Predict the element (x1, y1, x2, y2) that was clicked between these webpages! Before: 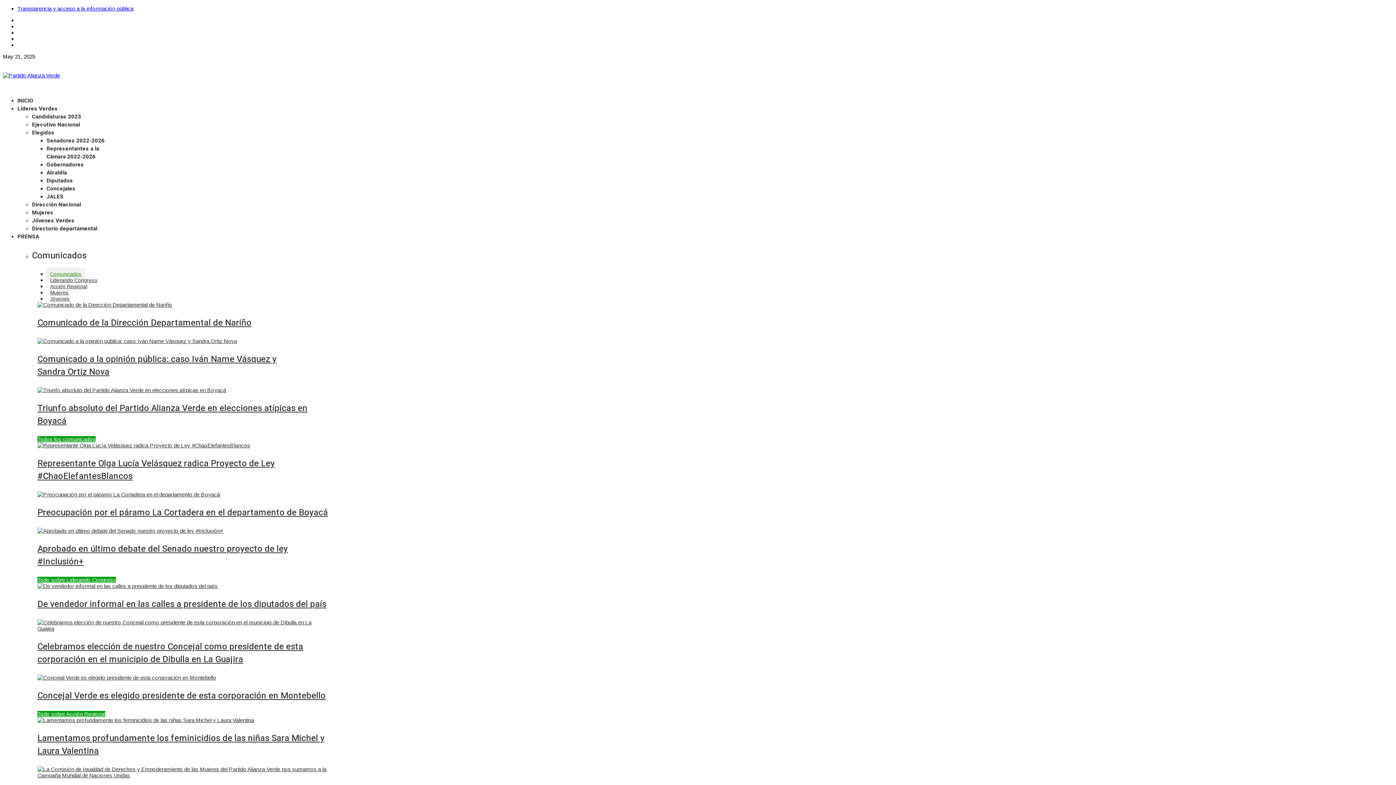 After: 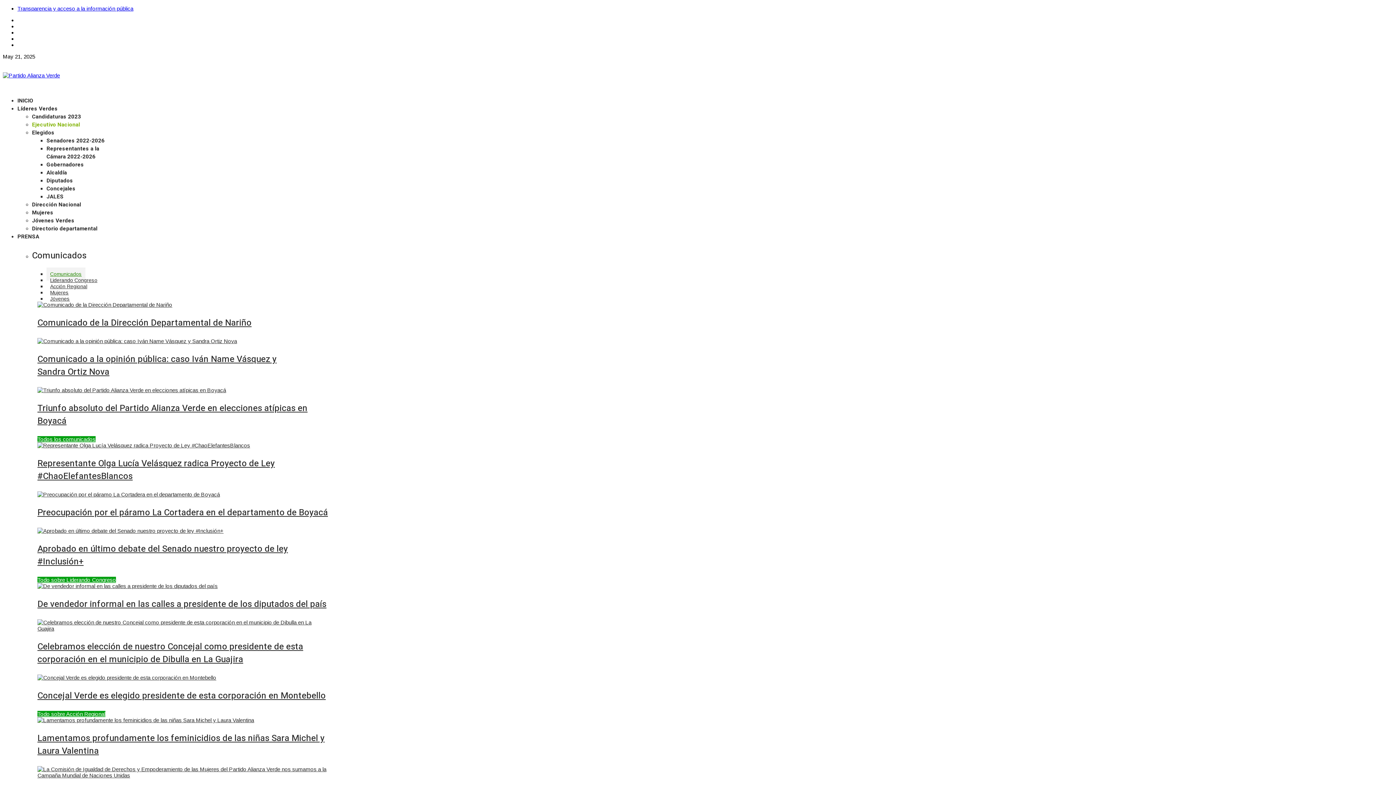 Action: bbox: (32, 120, 80, 128) label: Ejecutivo Nacional